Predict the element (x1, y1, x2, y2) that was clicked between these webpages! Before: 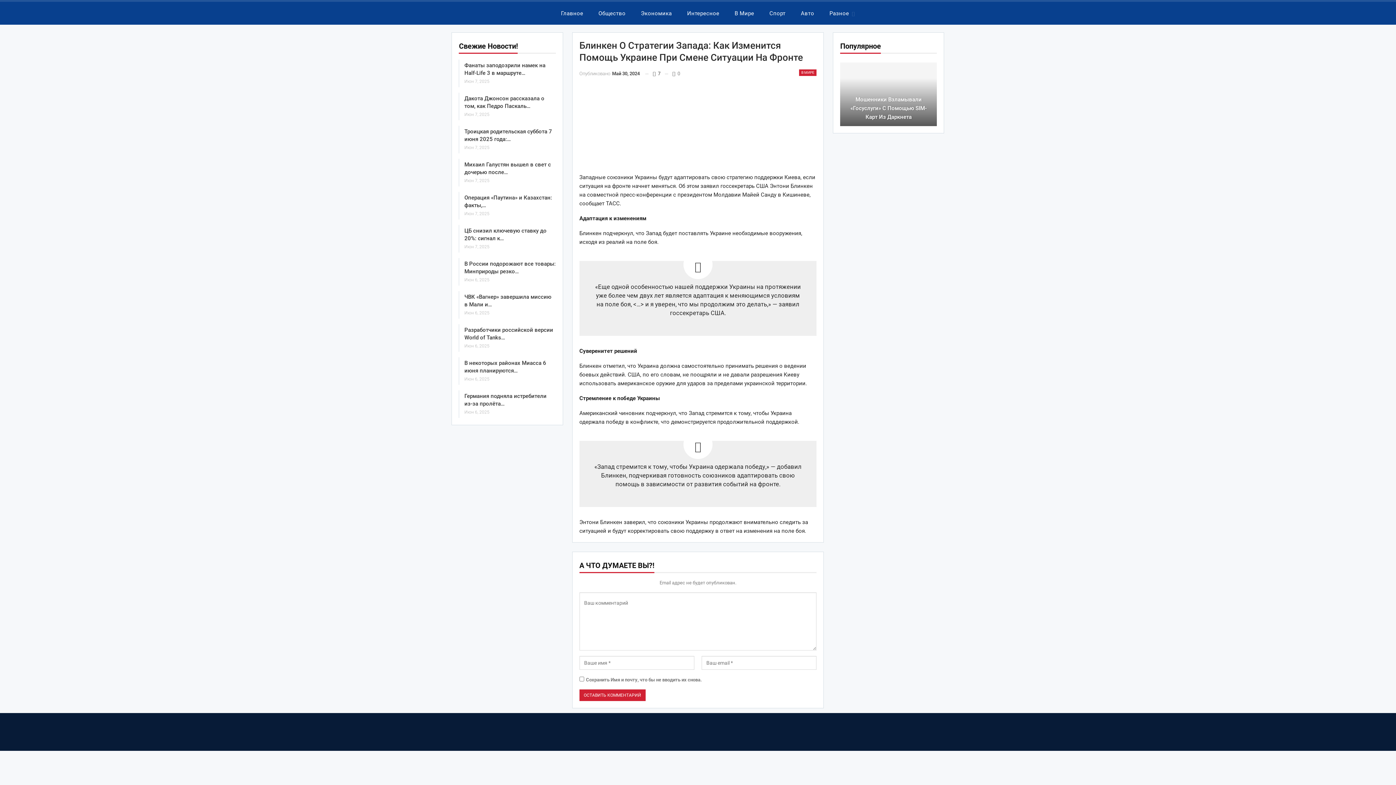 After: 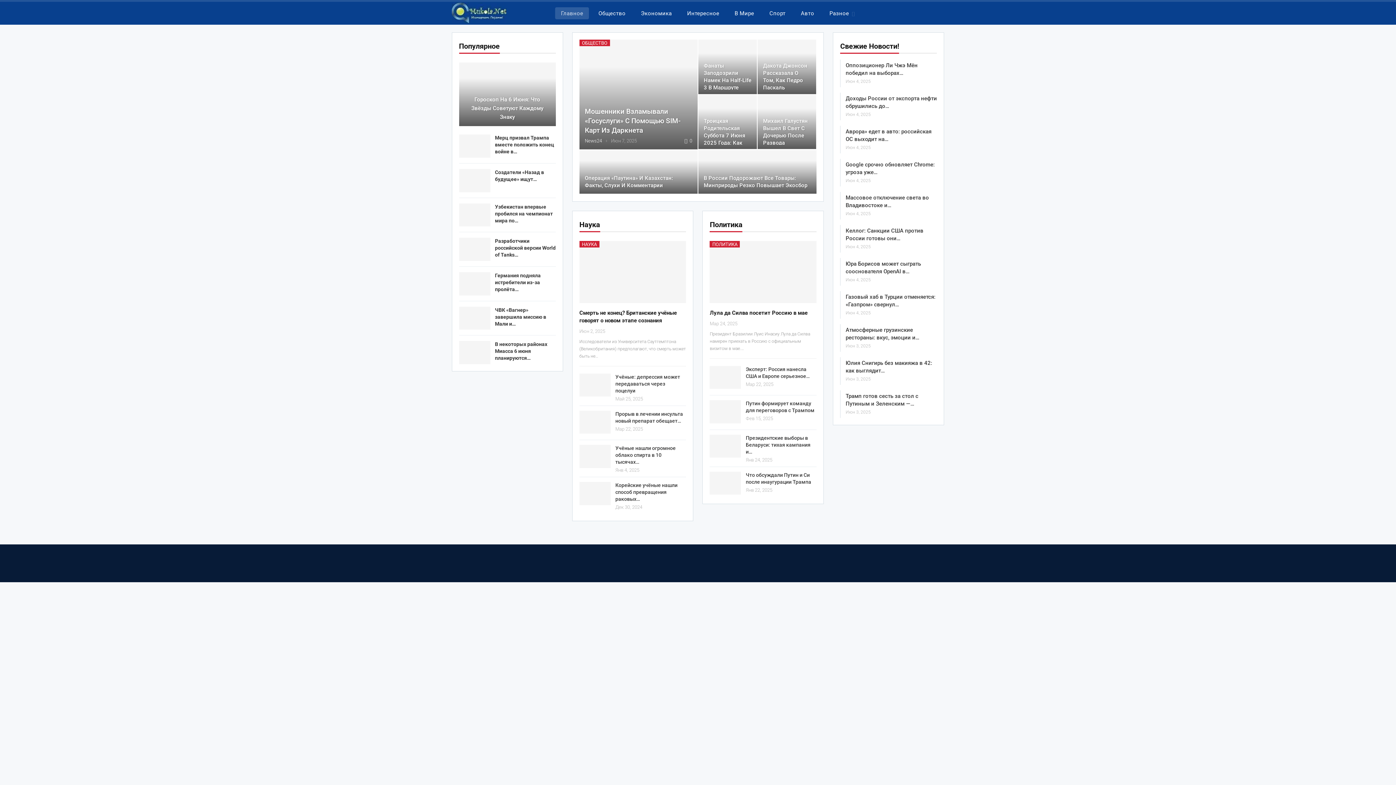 Action: bbox: (555, 7, 589, 19) label: Главное